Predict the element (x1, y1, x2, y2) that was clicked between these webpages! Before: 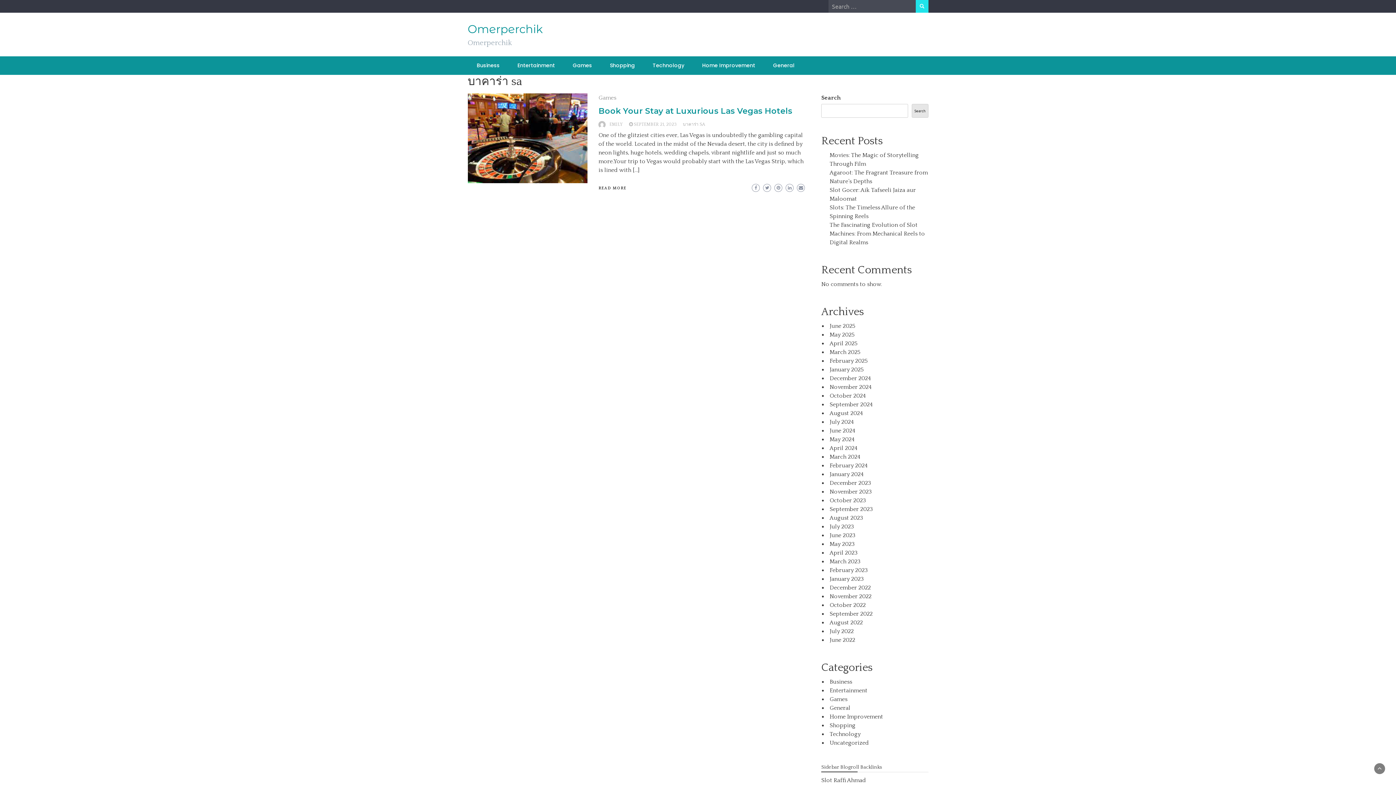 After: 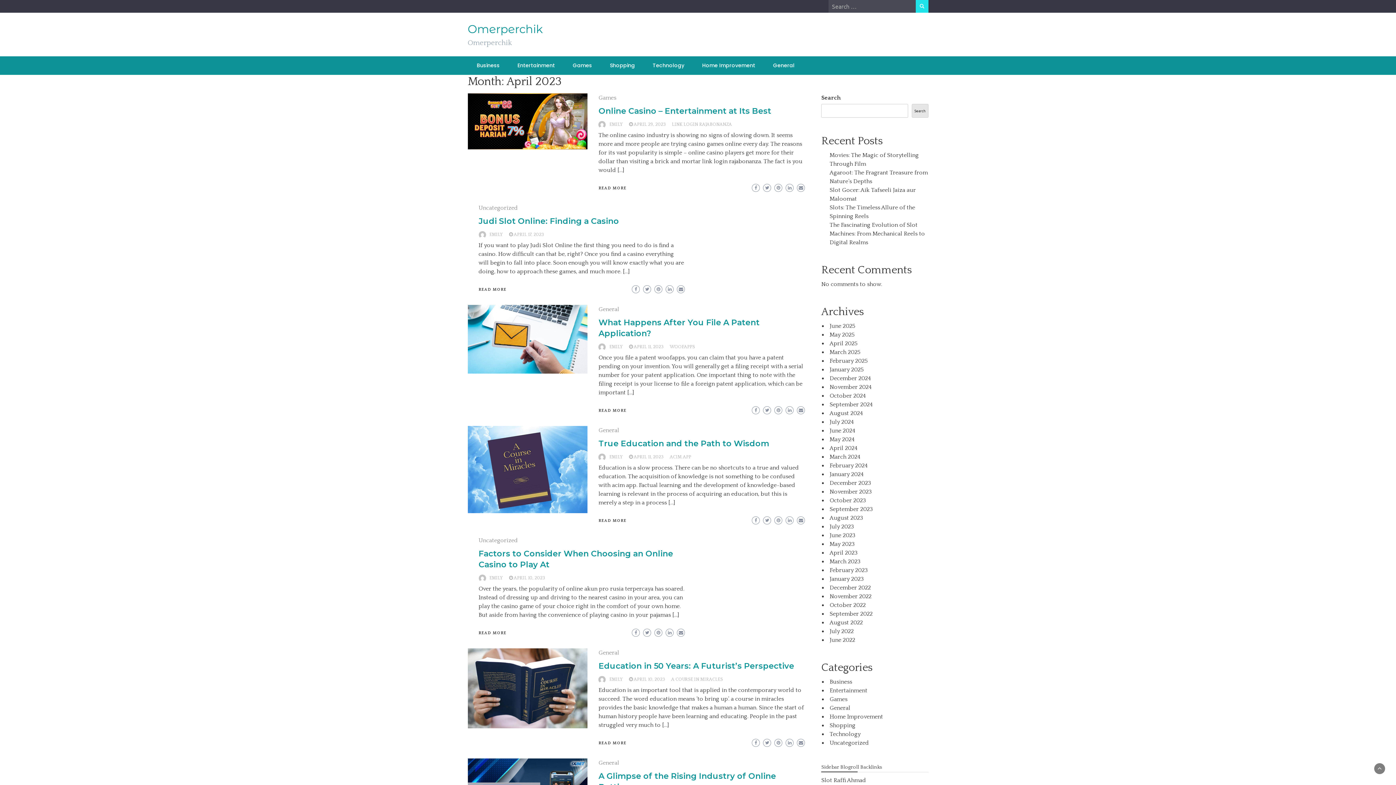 Action: label: April 2023 bbox: (829, 549, 857, 556)